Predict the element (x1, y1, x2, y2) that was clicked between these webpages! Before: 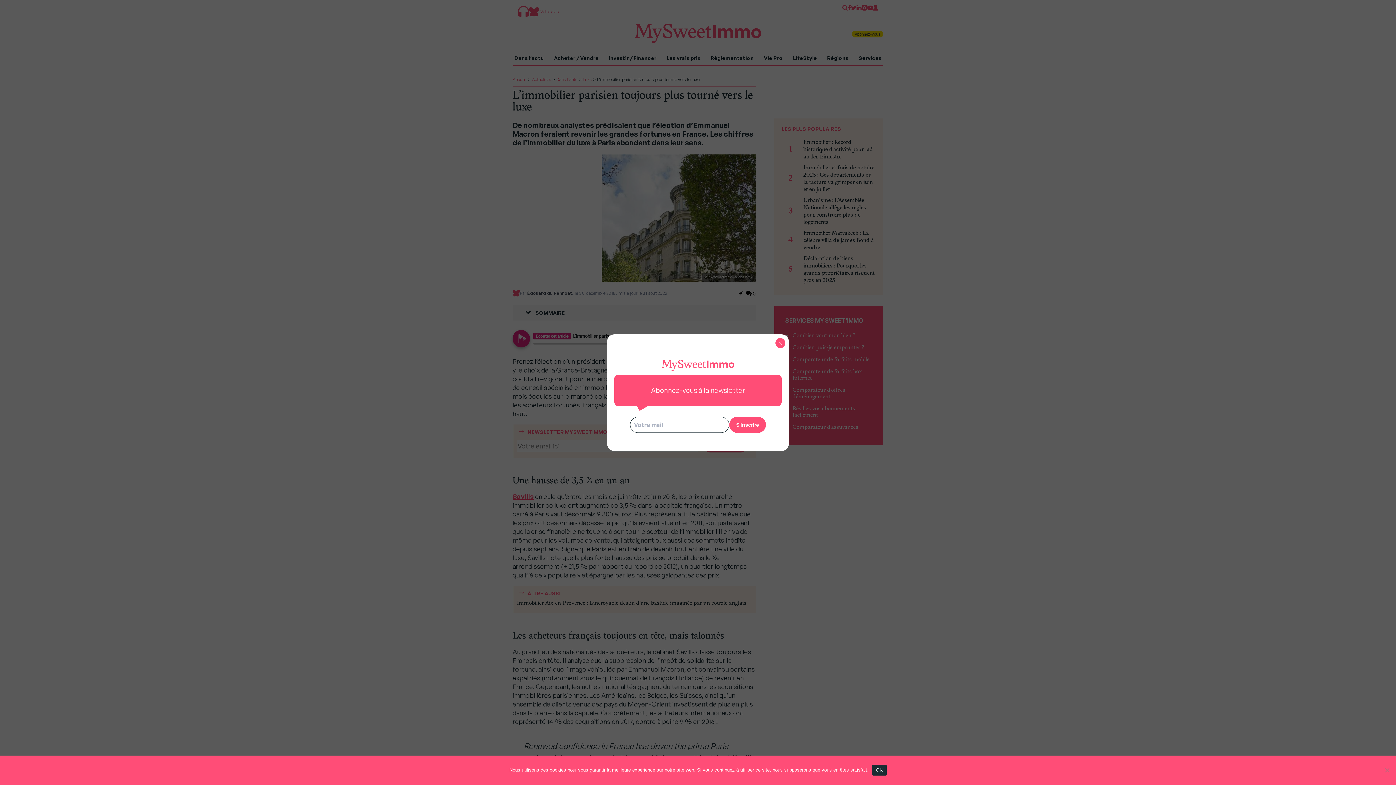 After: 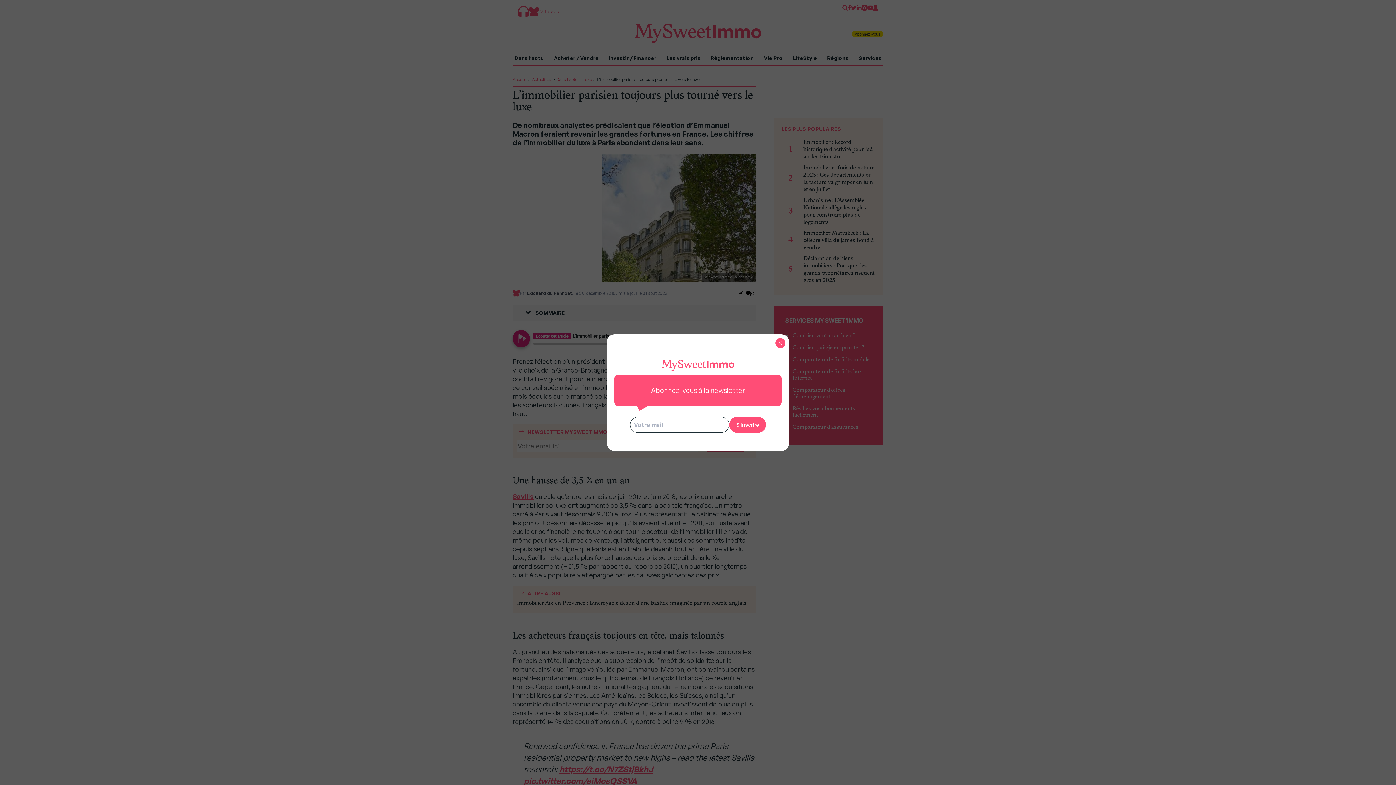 Action: label: OK bbox: (872, 764, 886, 775)